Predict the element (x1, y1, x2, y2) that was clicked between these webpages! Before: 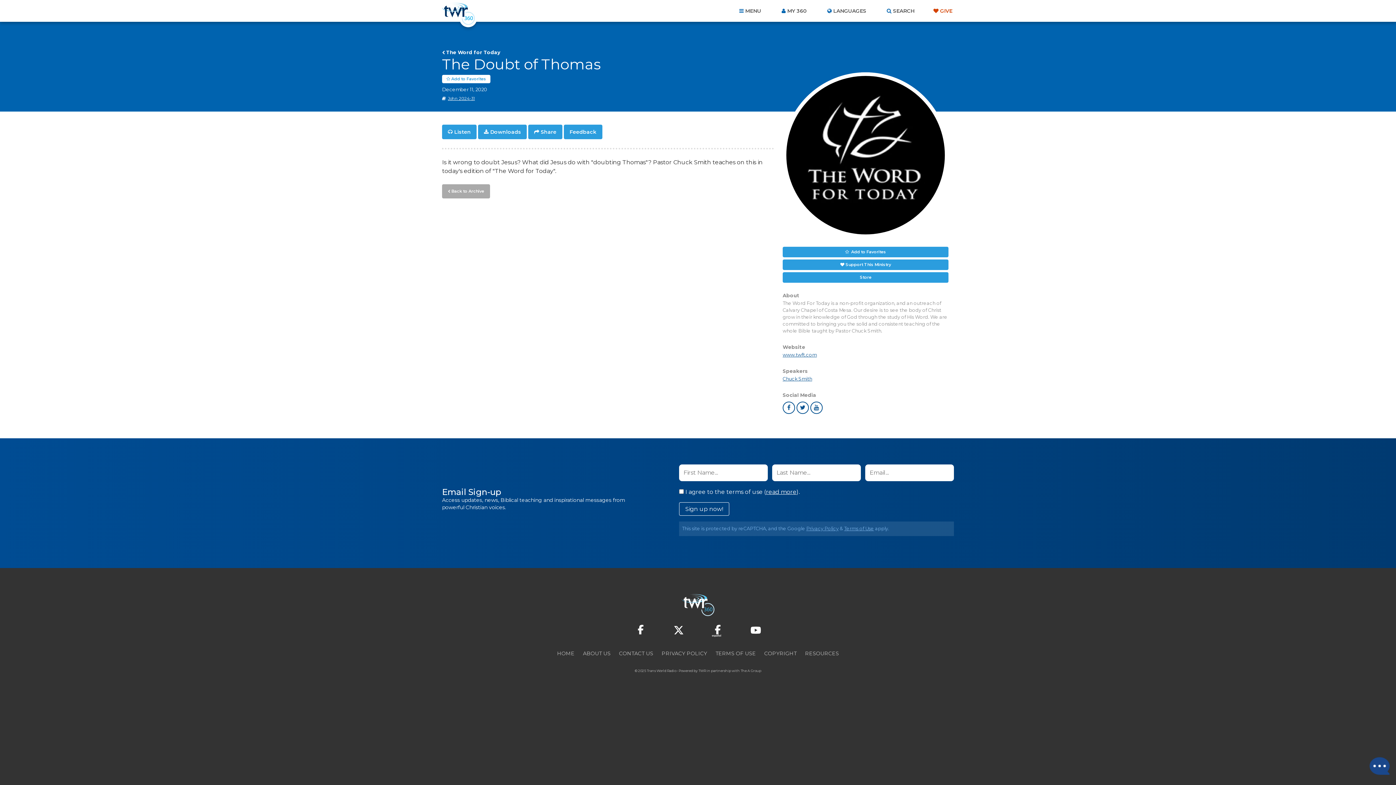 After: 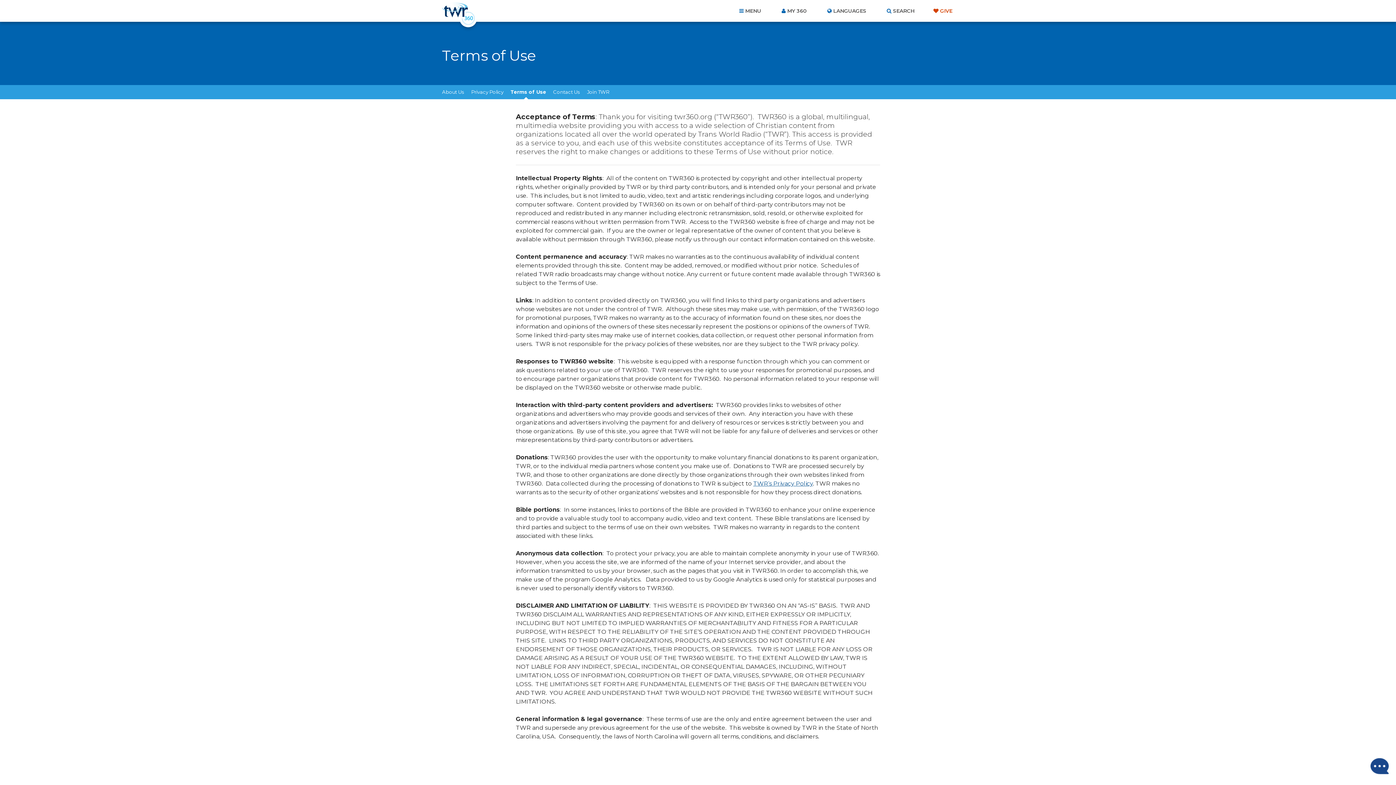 Action: bbox: (715, 650, 756, 657) label: TERMS OF USE